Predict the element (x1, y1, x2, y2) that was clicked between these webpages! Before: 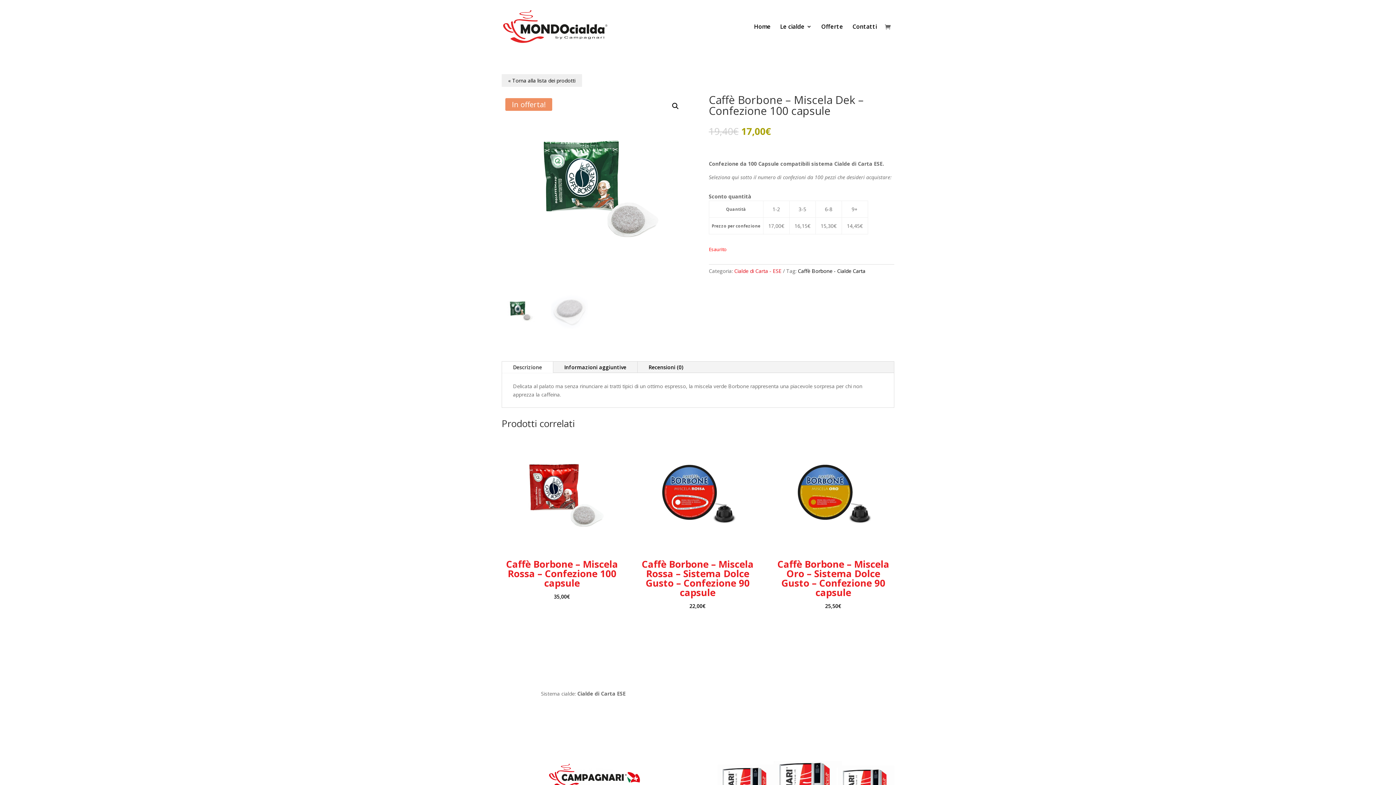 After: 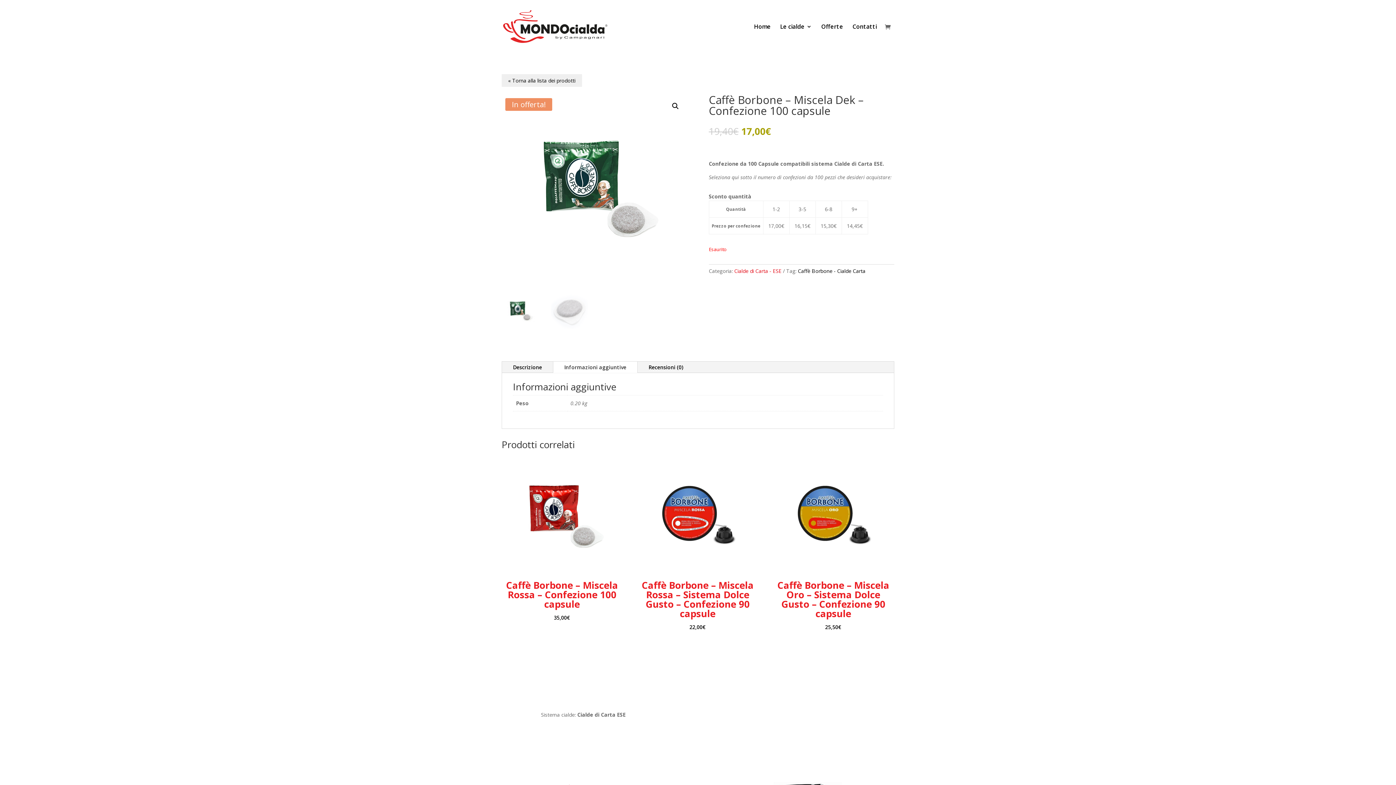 Action: label: Informazioni aggiuntive bbox: (553, 361, 637, 373)